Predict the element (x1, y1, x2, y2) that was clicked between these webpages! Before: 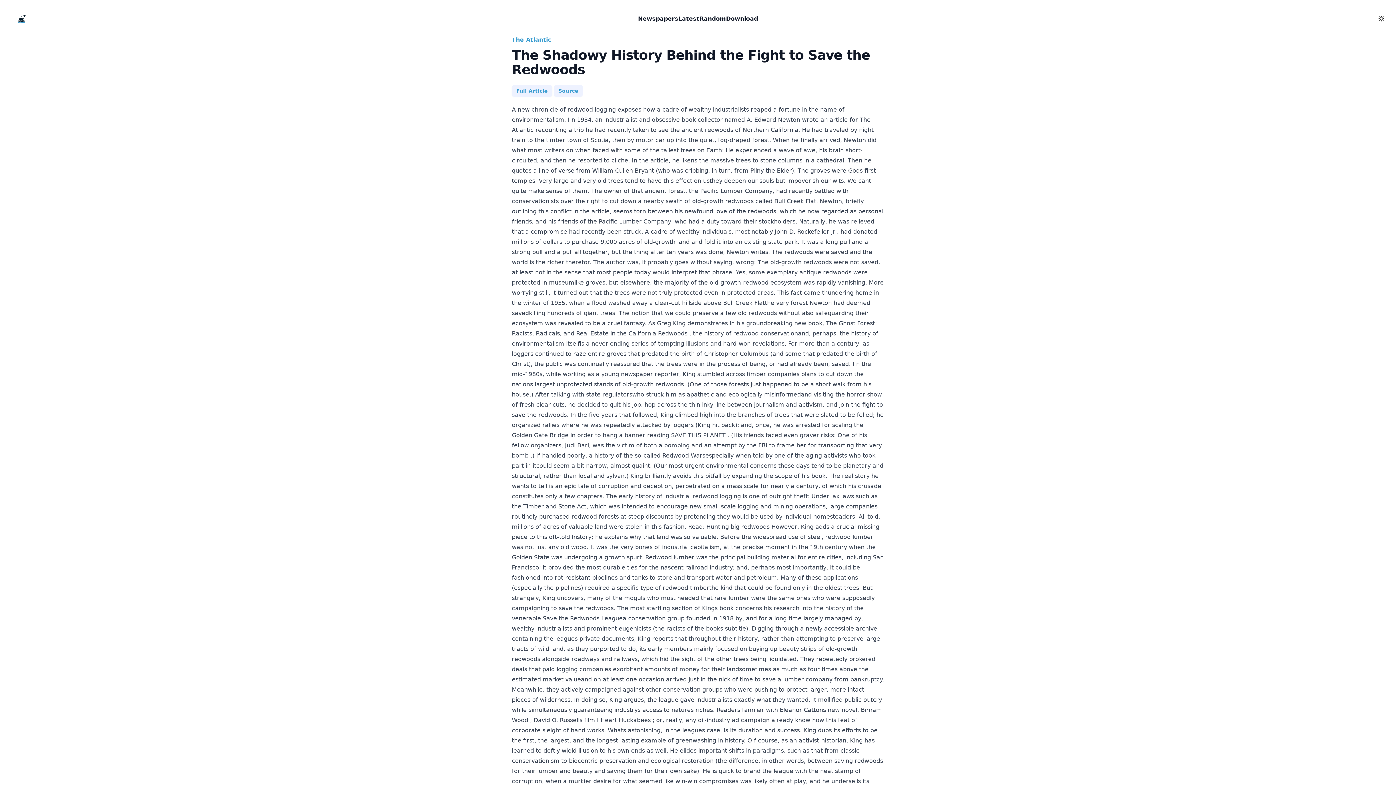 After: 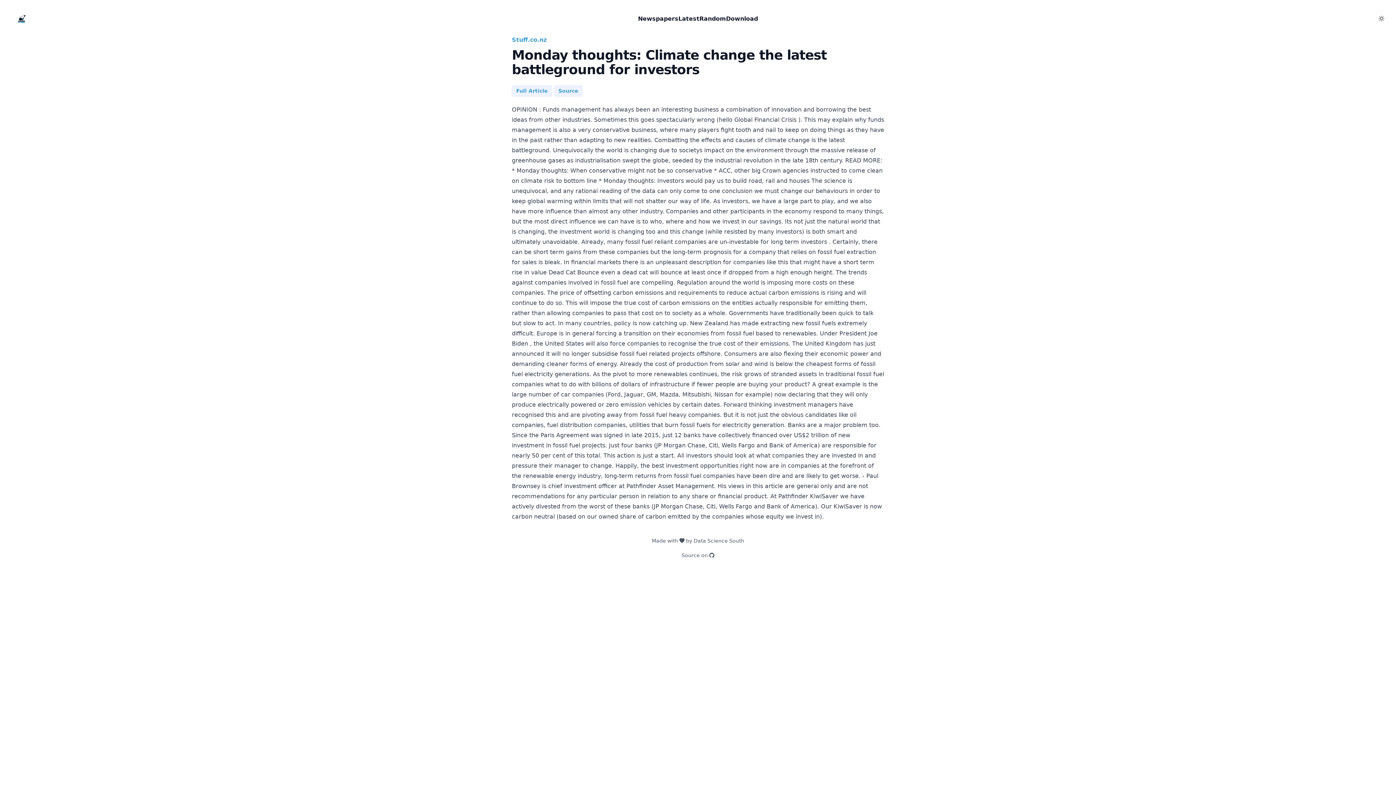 Action: bbox: (695, 10, 730, 26) label: Random